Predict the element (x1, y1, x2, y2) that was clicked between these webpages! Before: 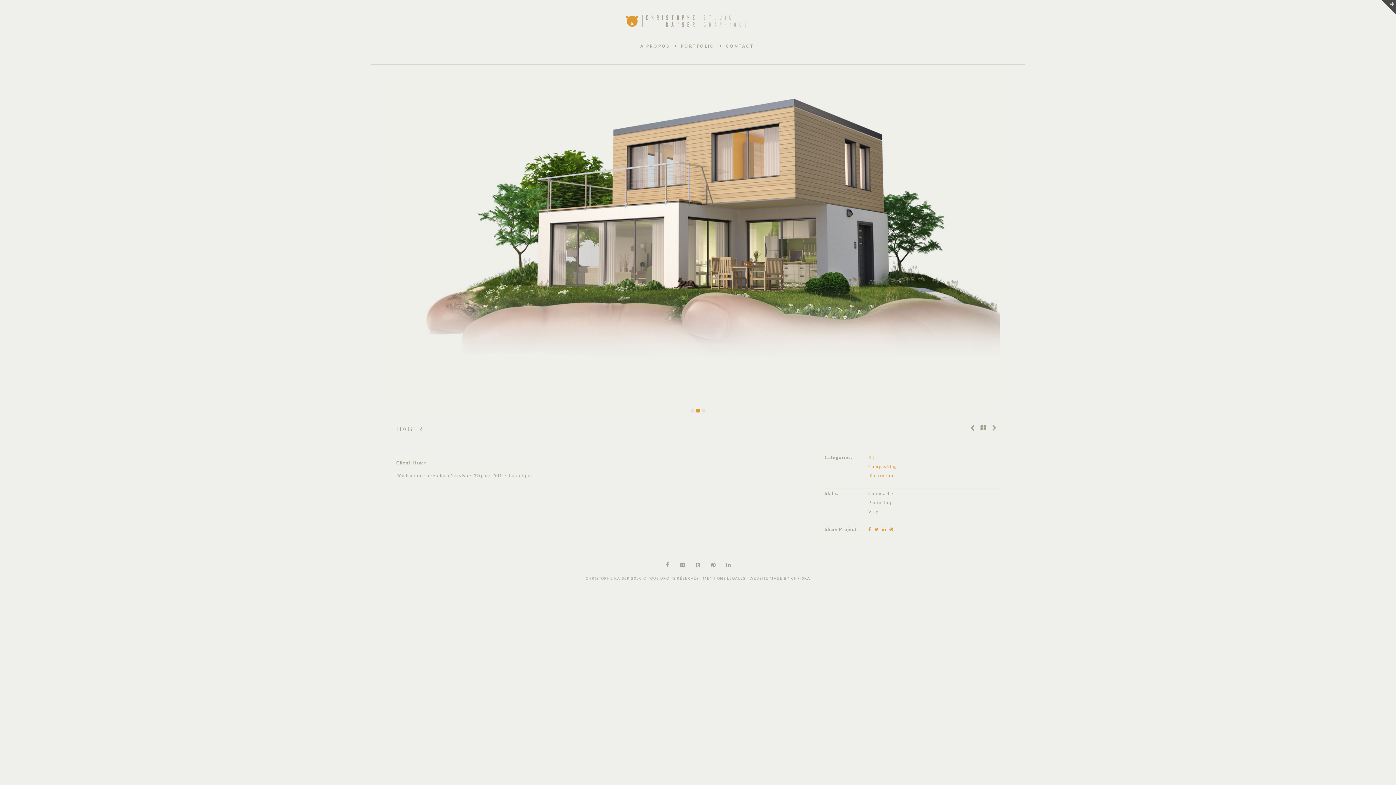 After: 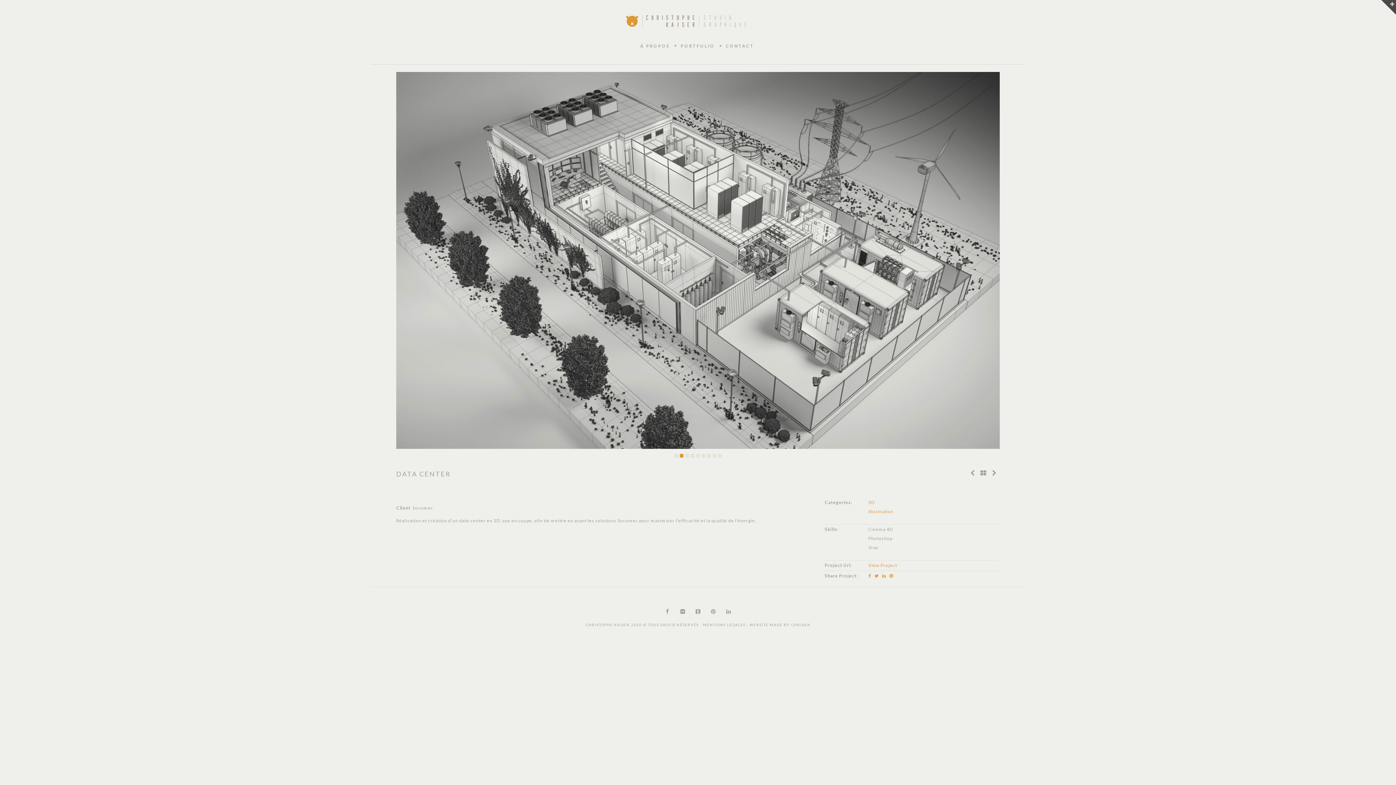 Action: bbox: (967, 423, 978, 432)